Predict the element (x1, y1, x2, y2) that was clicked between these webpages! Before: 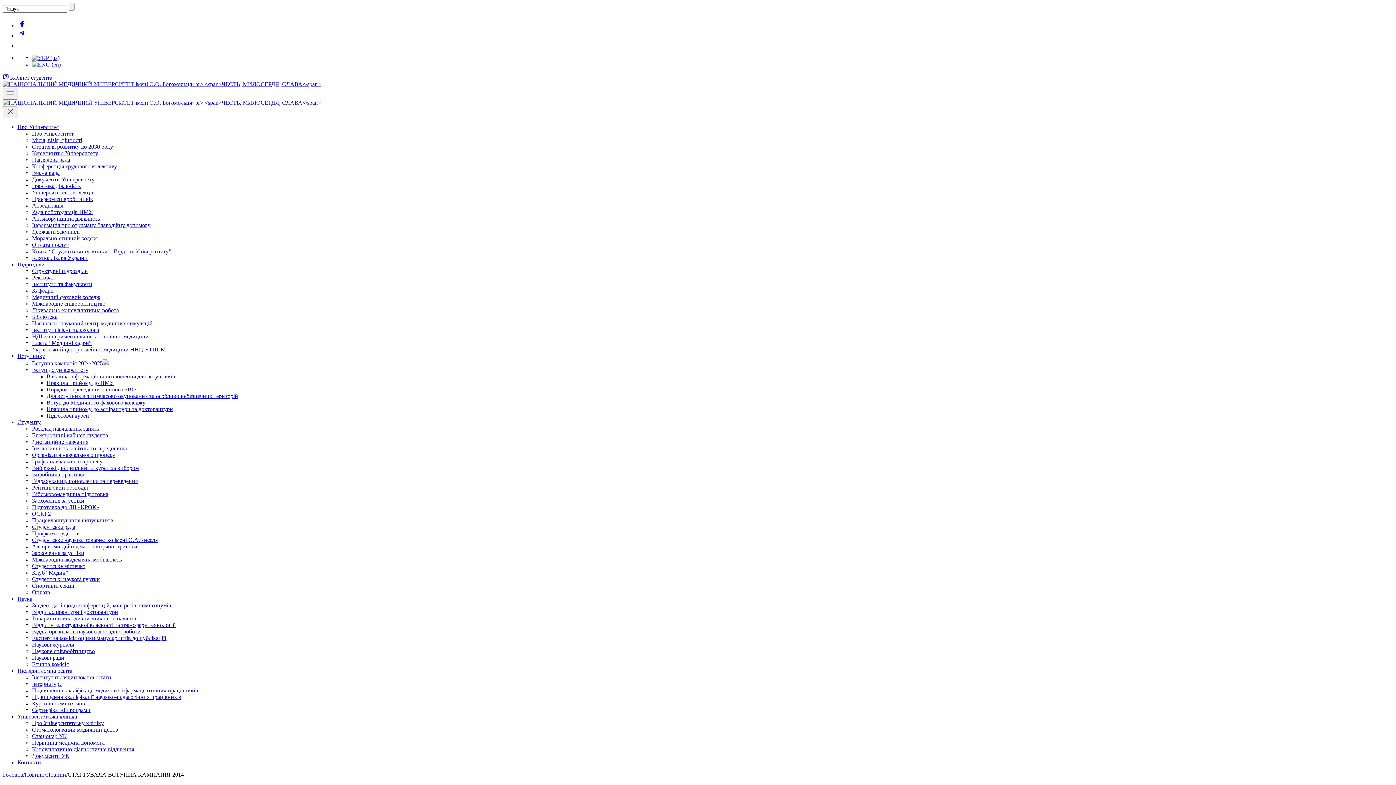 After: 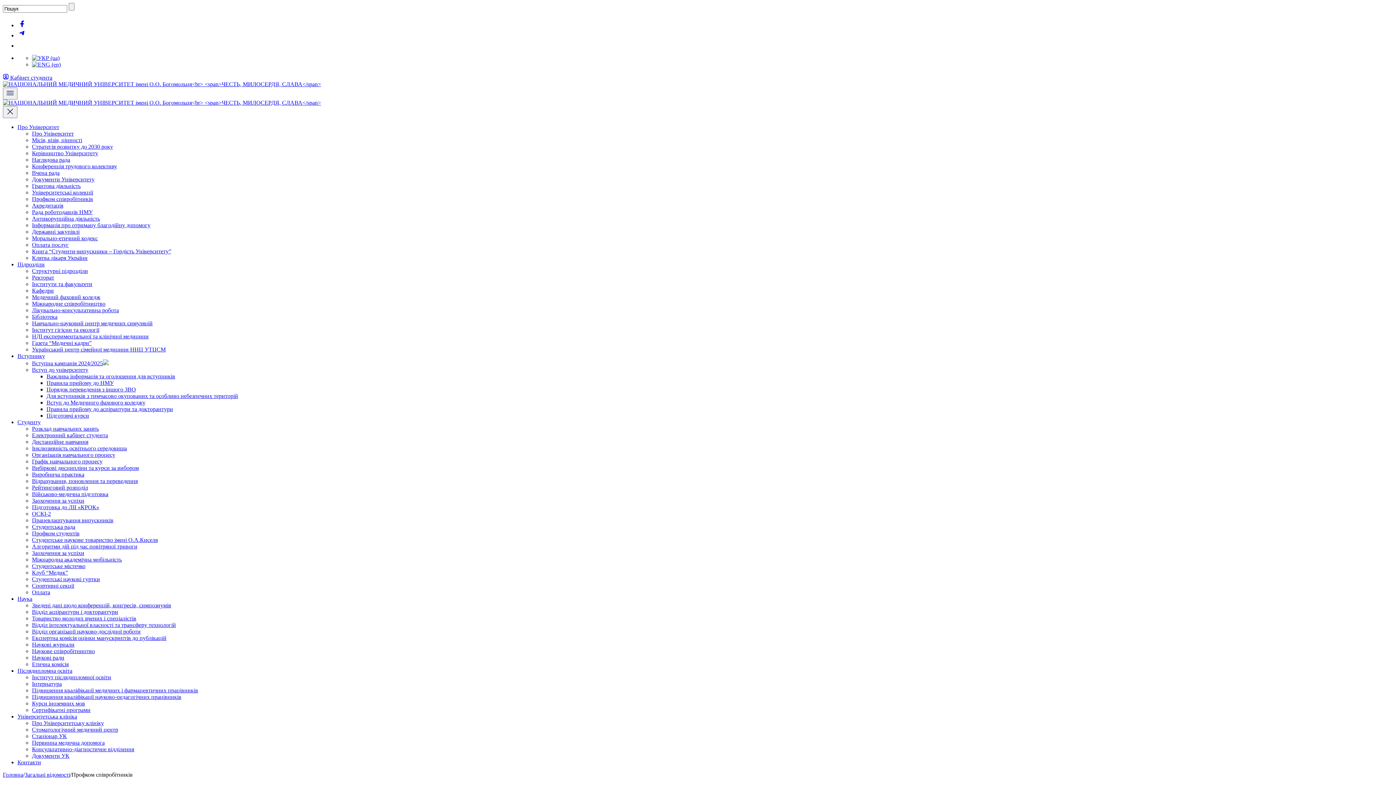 Action: bbox: (32, 196, 93, 202) label: Профком співробітників